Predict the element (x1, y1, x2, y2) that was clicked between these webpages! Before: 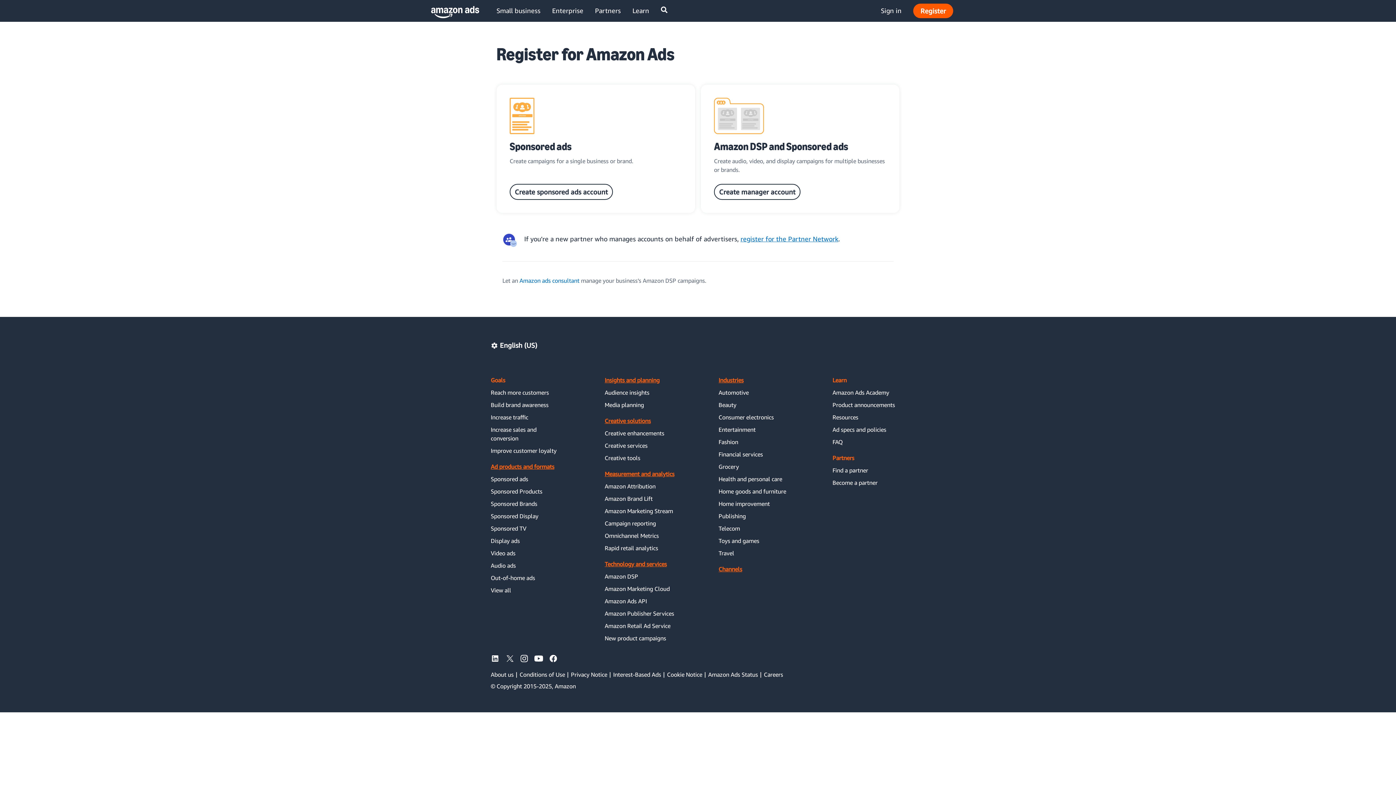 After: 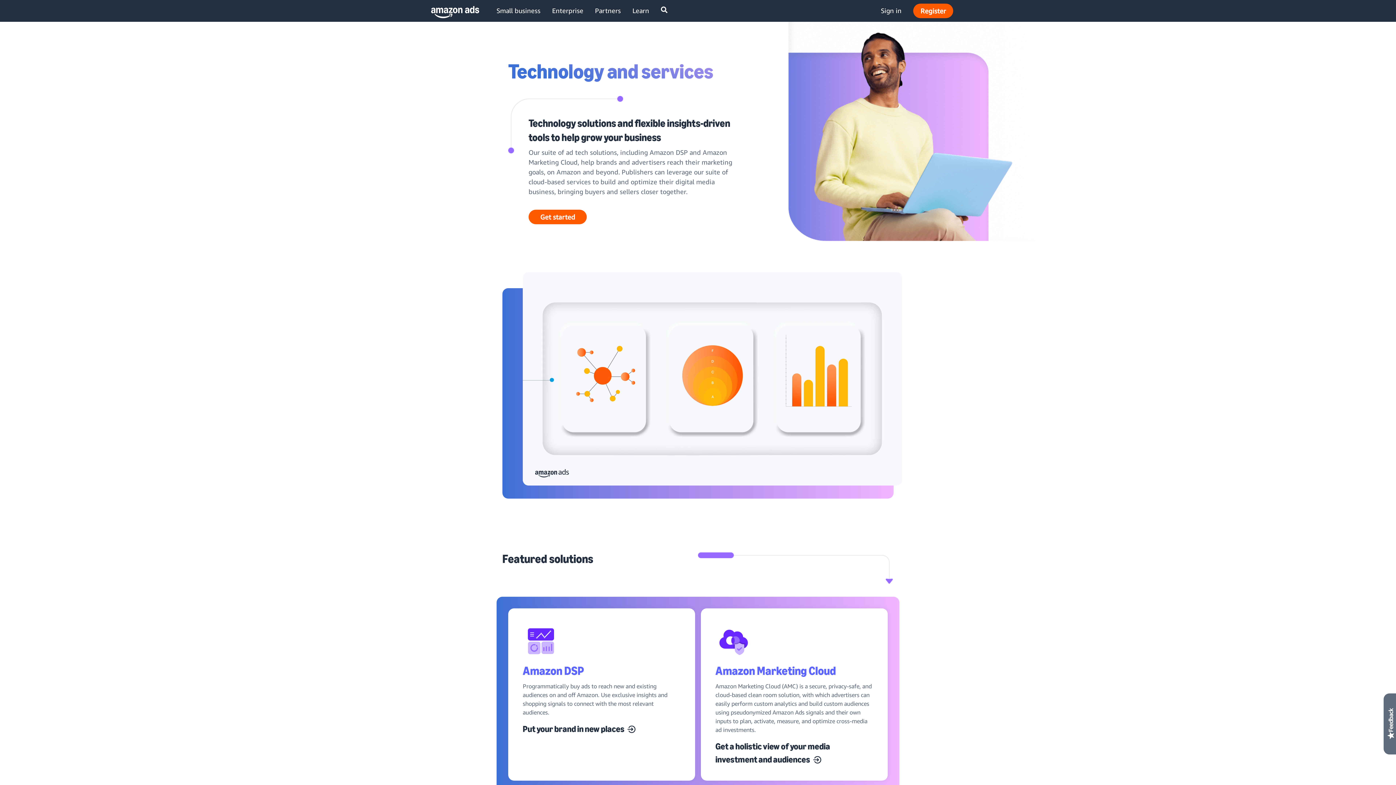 Action: bbox: (604, 560, 667, 568) label: Technology and services